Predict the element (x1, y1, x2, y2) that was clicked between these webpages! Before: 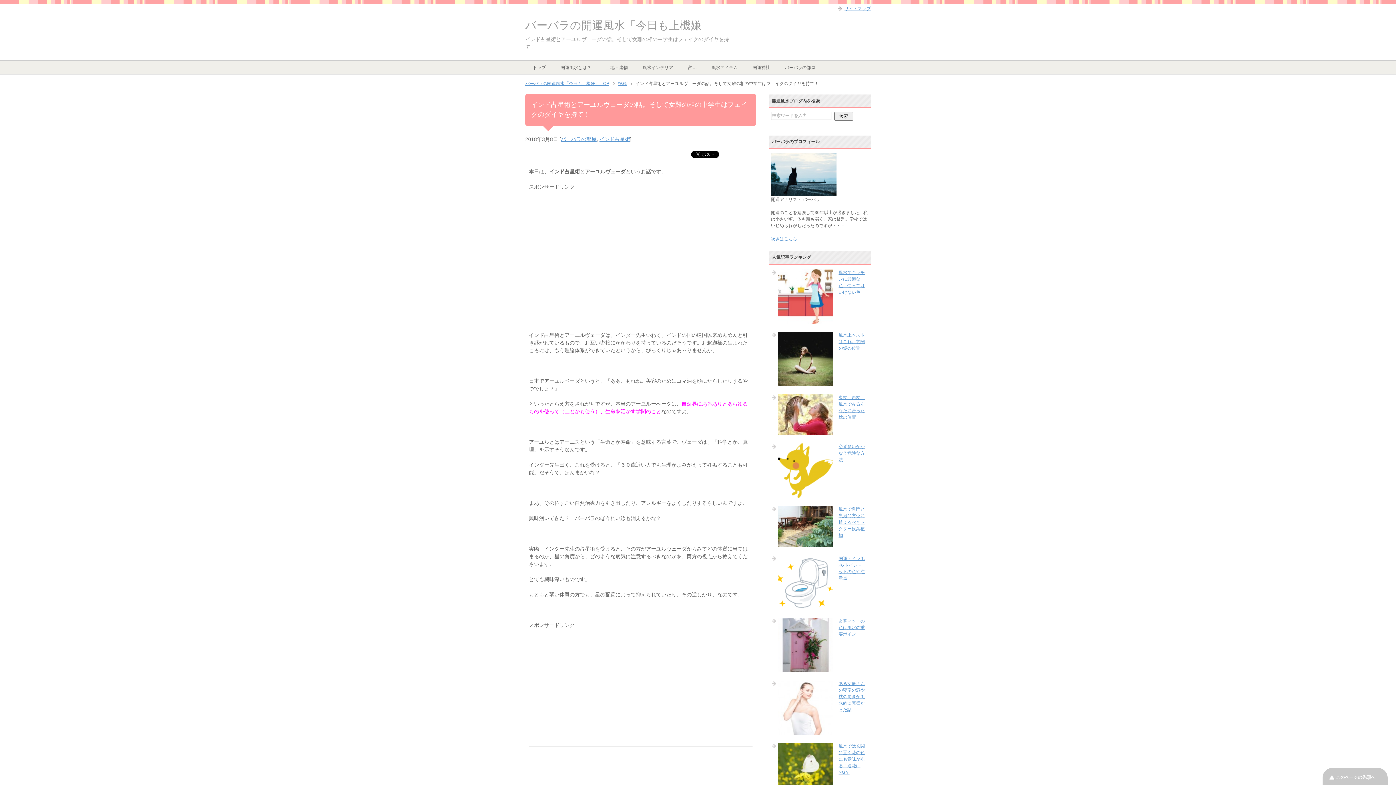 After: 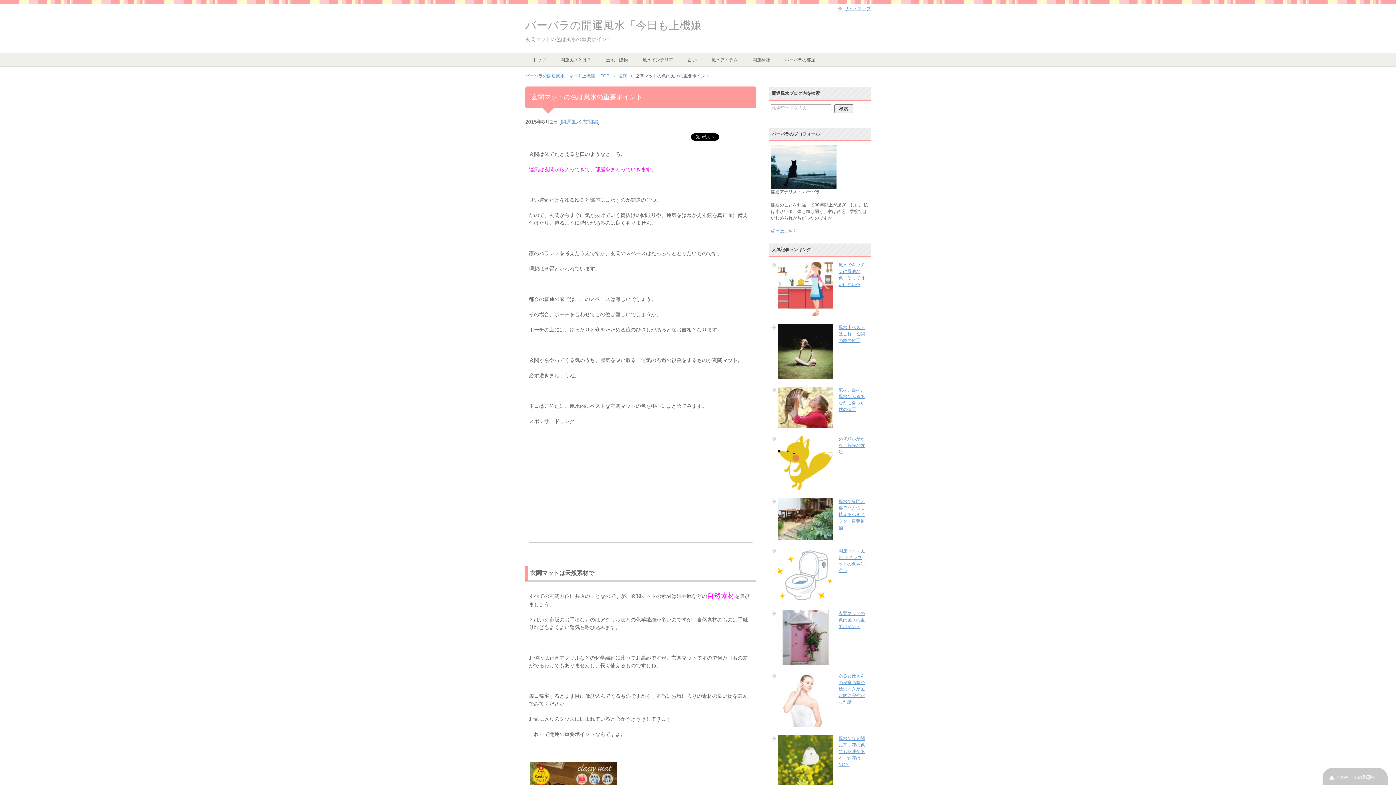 Action: bbox: (838, 619, 865, 637) label: 玄関マットの色は風水の重要ポイント